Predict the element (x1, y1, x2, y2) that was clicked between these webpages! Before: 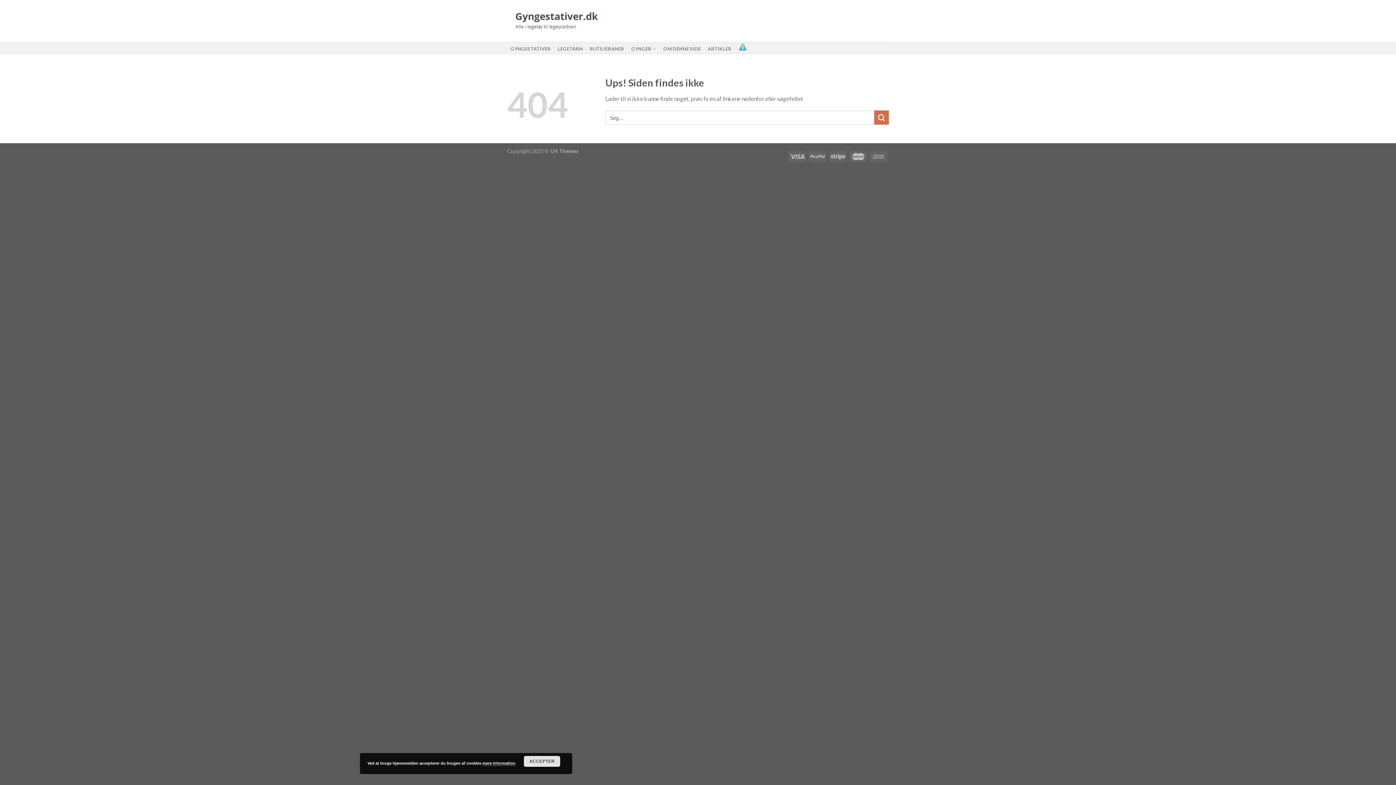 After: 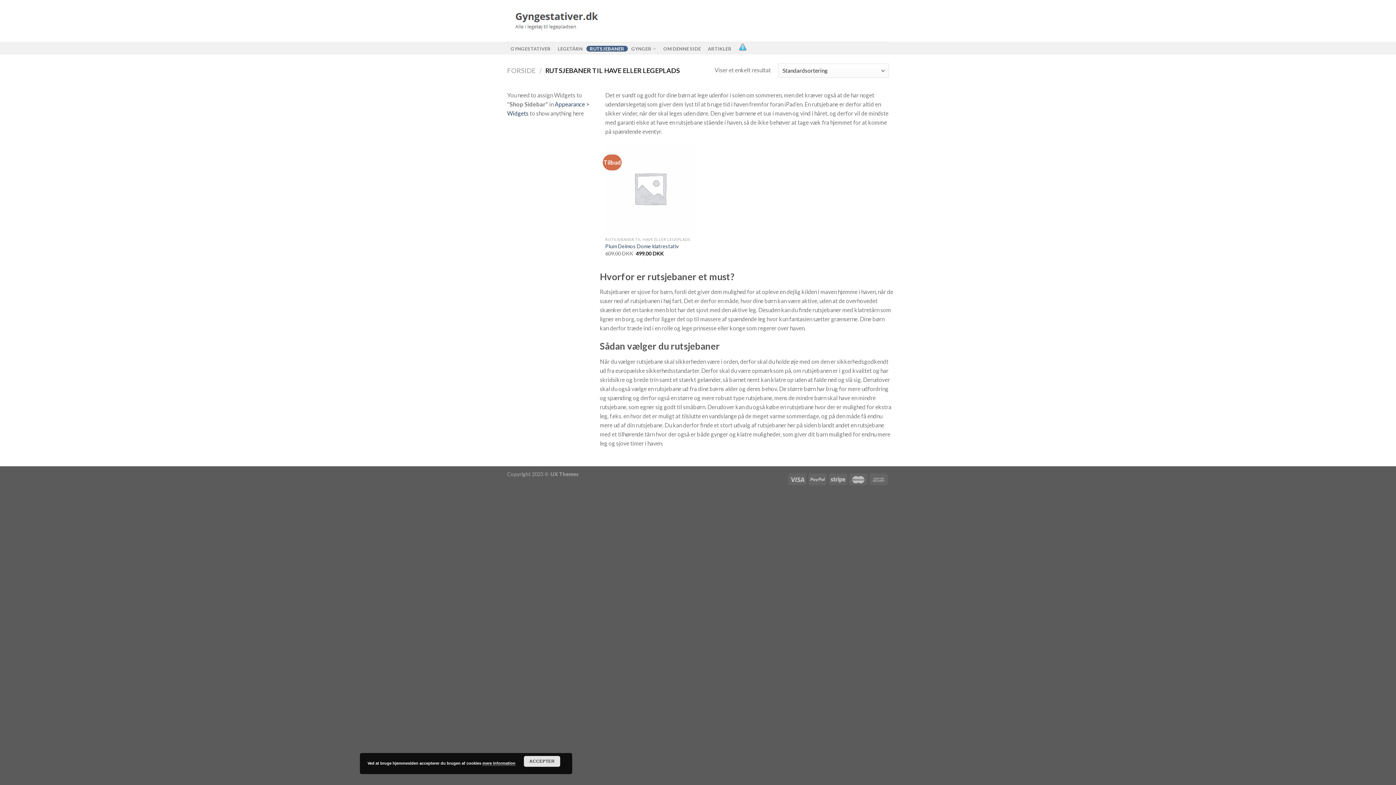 Action: label: RUTSJEBANER bbox: (586, 45, 627, 51)